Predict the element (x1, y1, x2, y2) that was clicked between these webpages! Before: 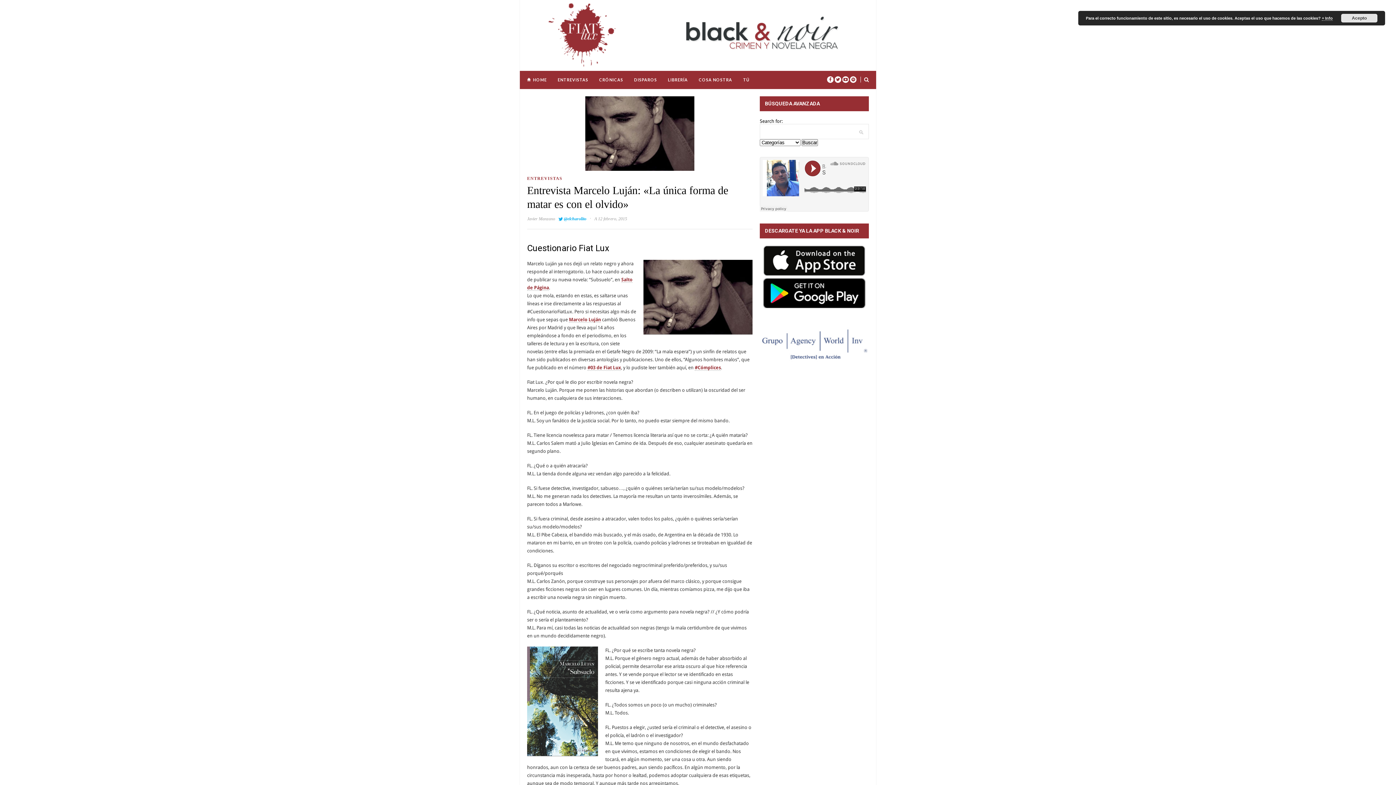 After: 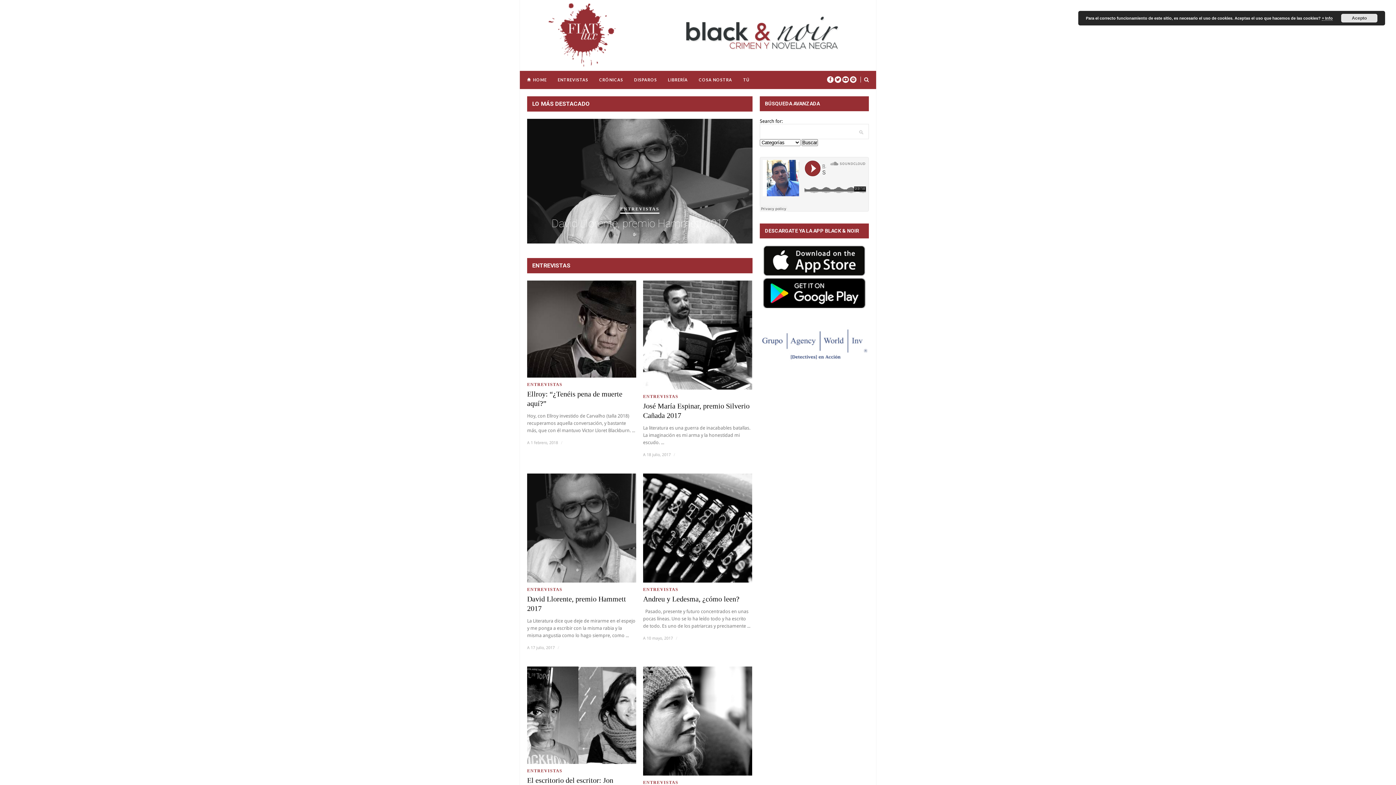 Action: label: ENTREVISTAS bbox: (527, 176, 562, 181)